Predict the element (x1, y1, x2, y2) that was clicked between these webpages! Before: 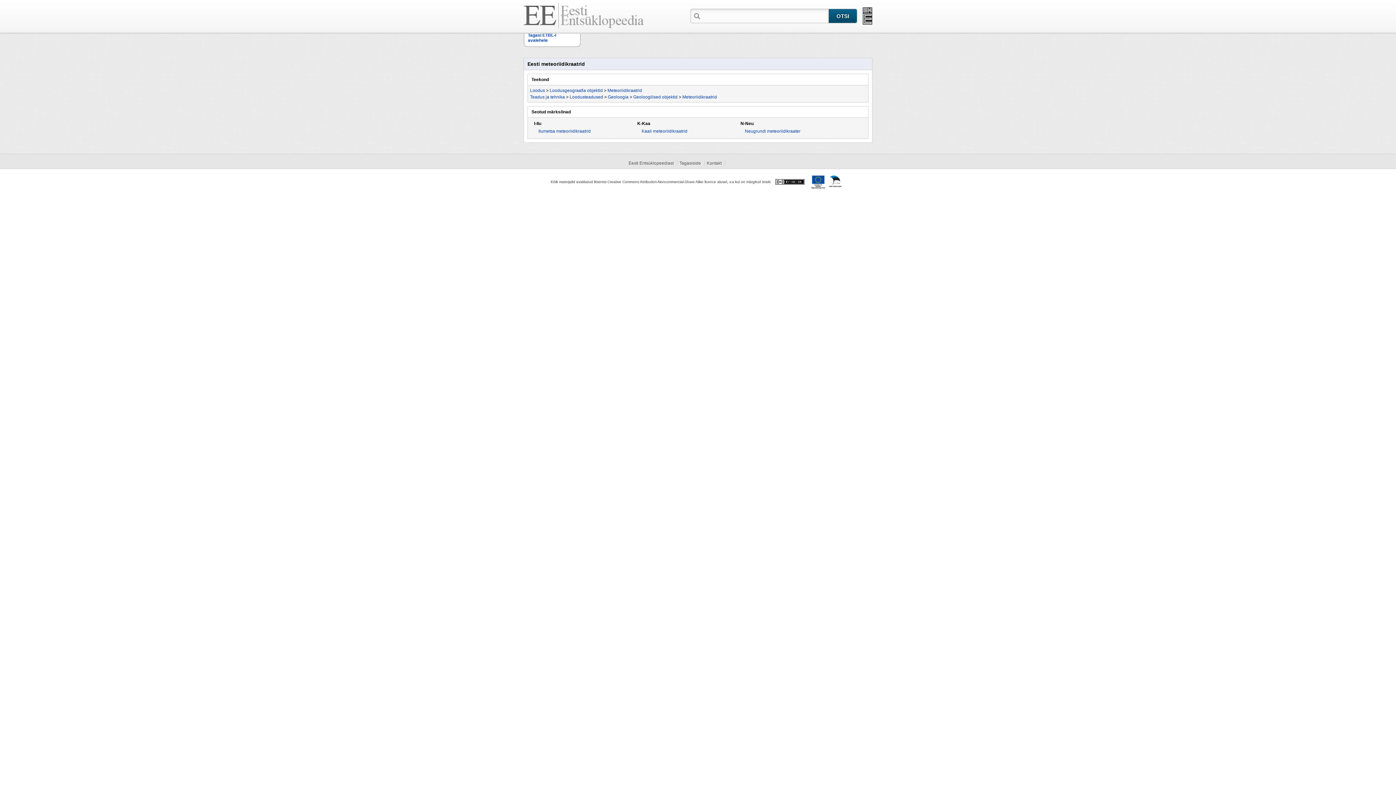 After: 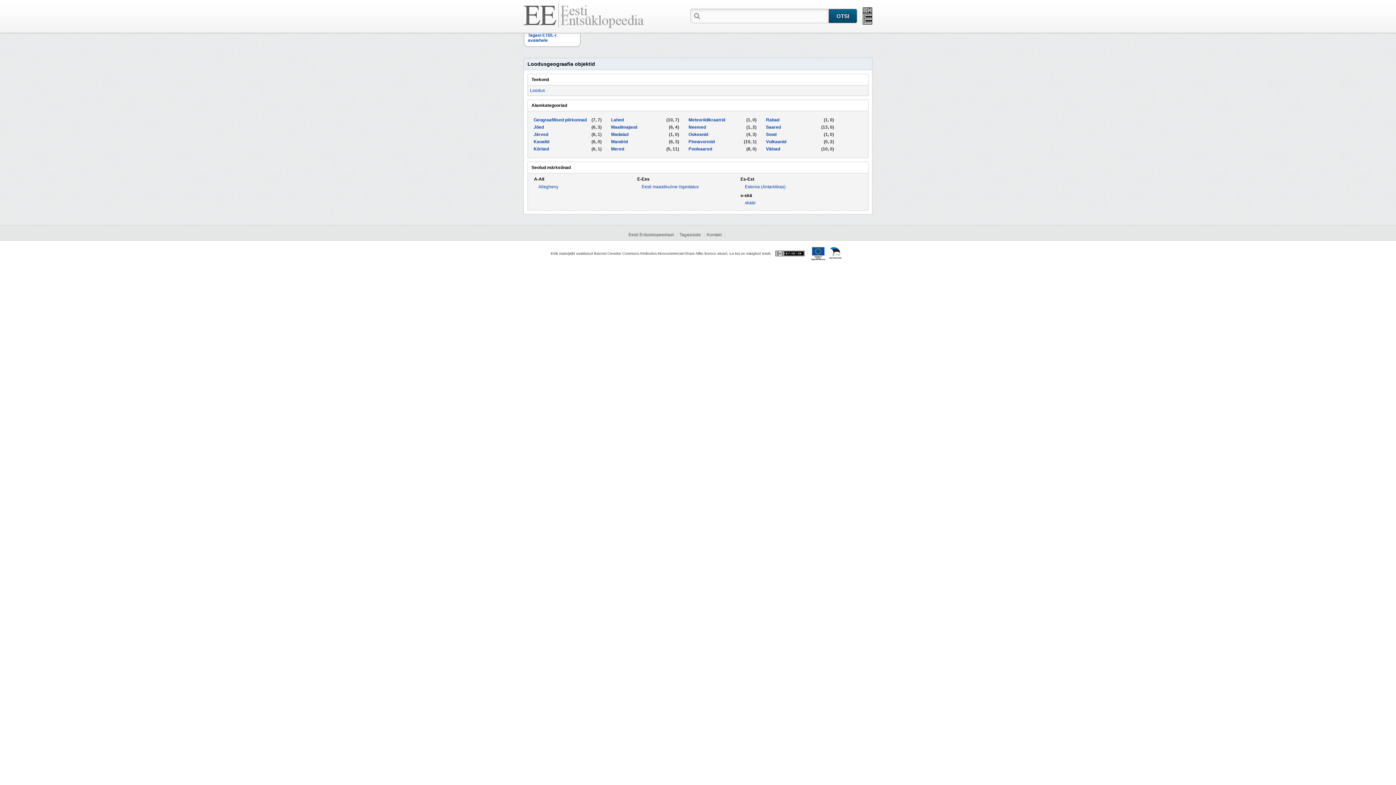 Action: label: Loodusgeograafia objektid bbox: (549, 88, 602, 93)